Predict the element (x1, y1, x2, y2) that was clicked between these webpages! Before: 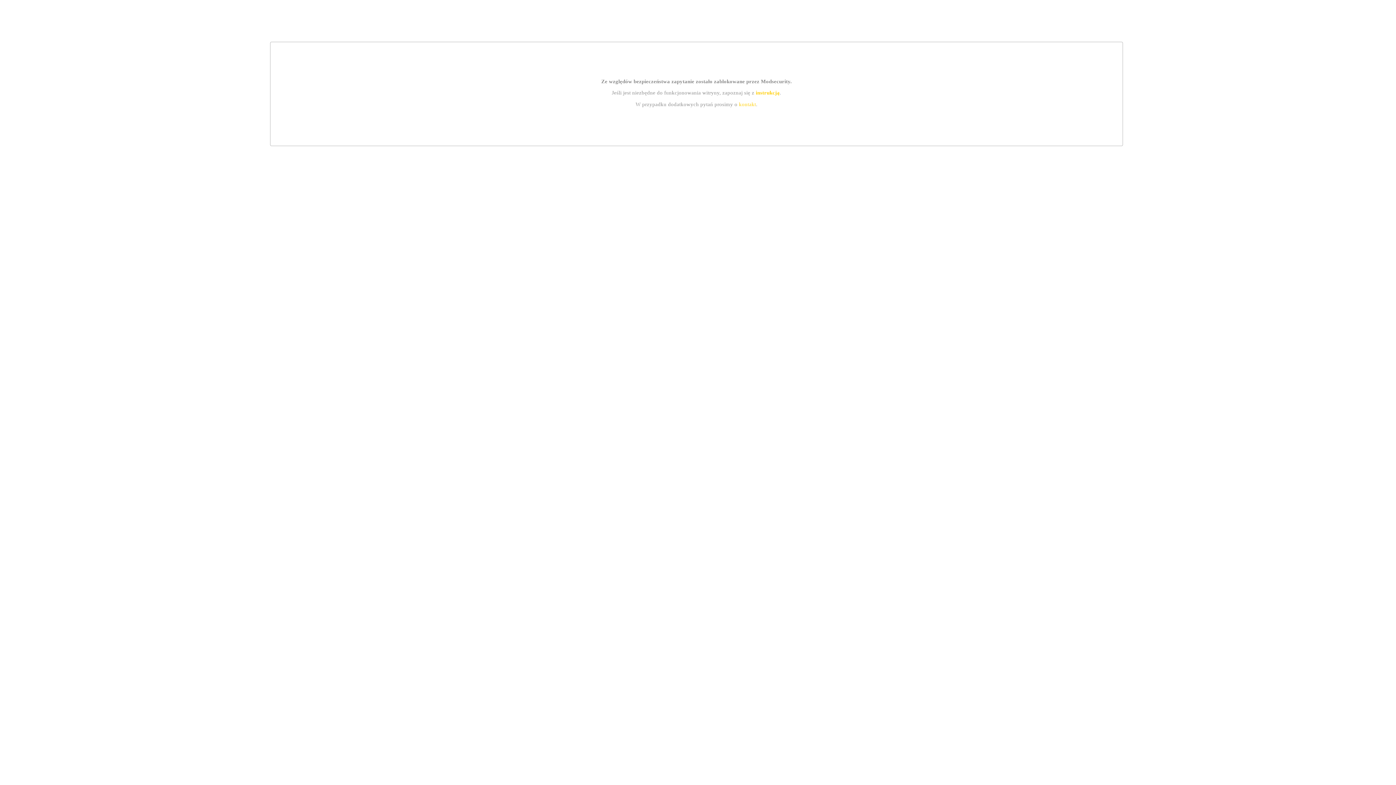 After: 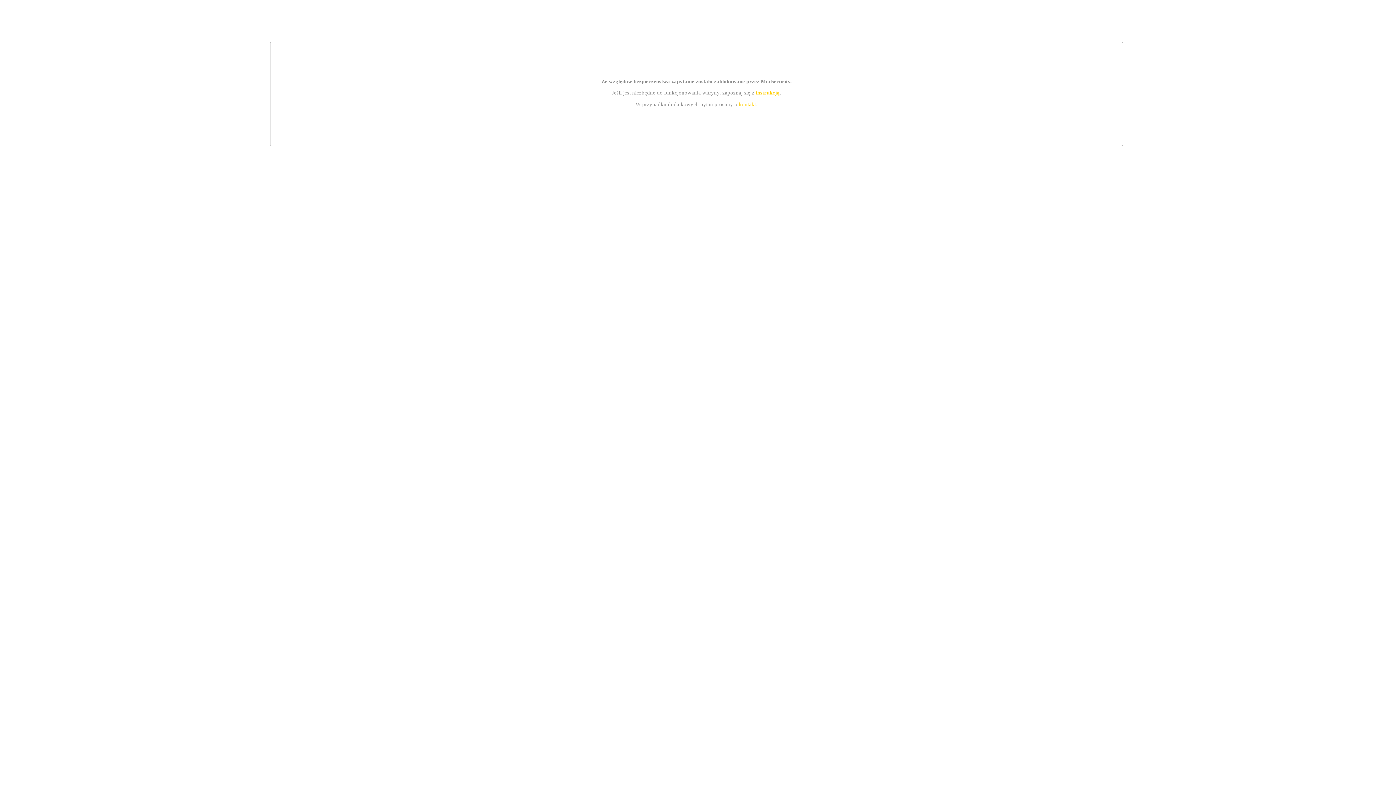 Action: label: instrukcją bbox: (755, 89, 779, 95)